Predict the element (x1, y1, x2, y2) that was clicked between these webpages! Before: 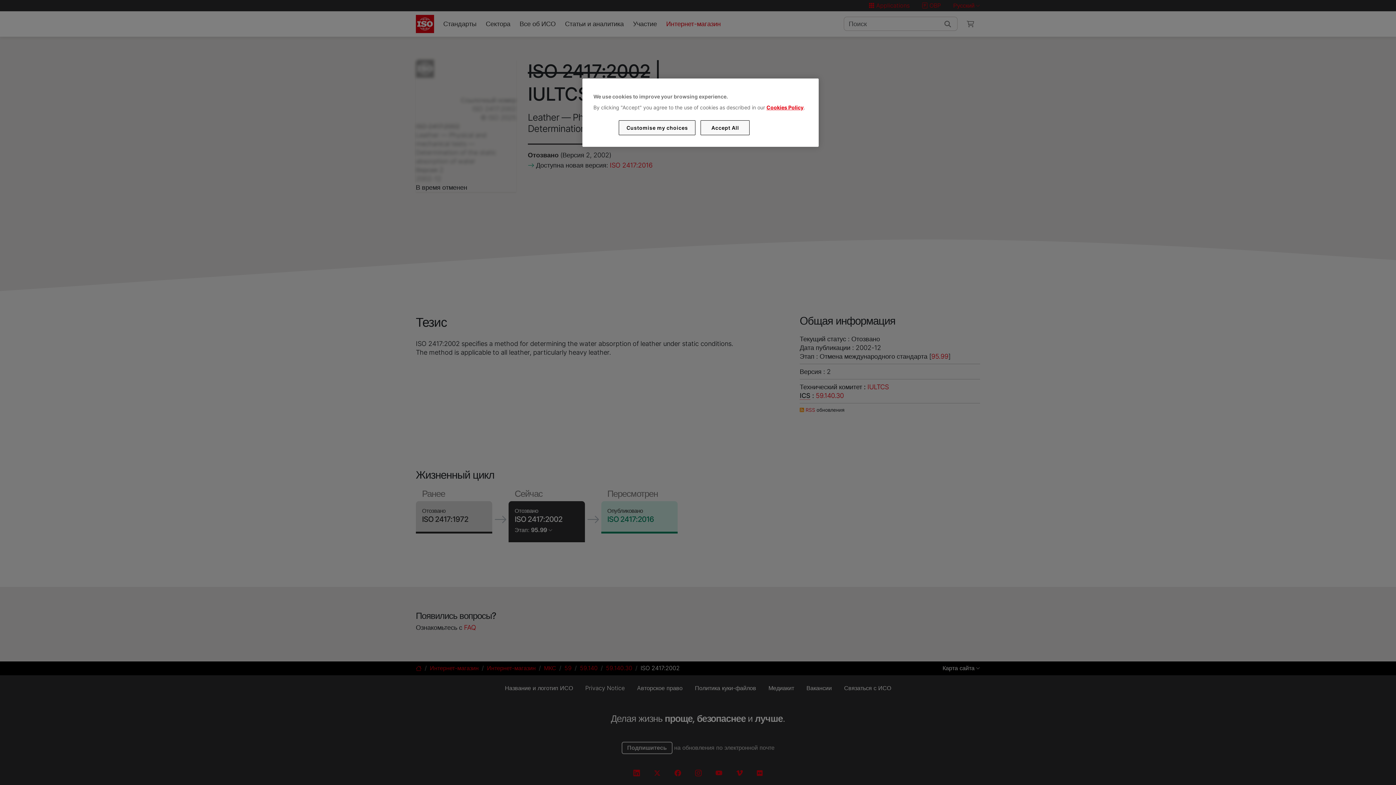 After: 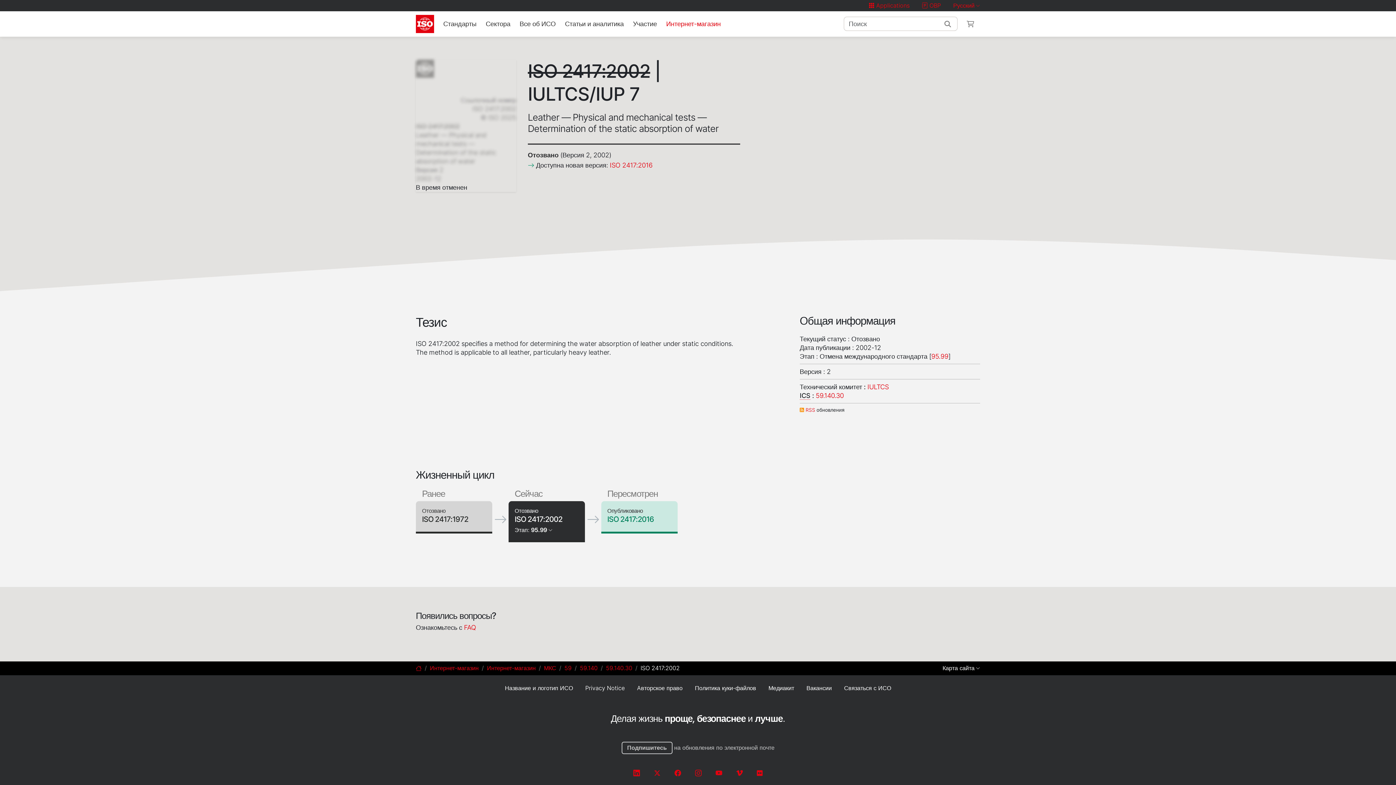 Action: label: Accept All bbox: (700, 120, 749, 135)